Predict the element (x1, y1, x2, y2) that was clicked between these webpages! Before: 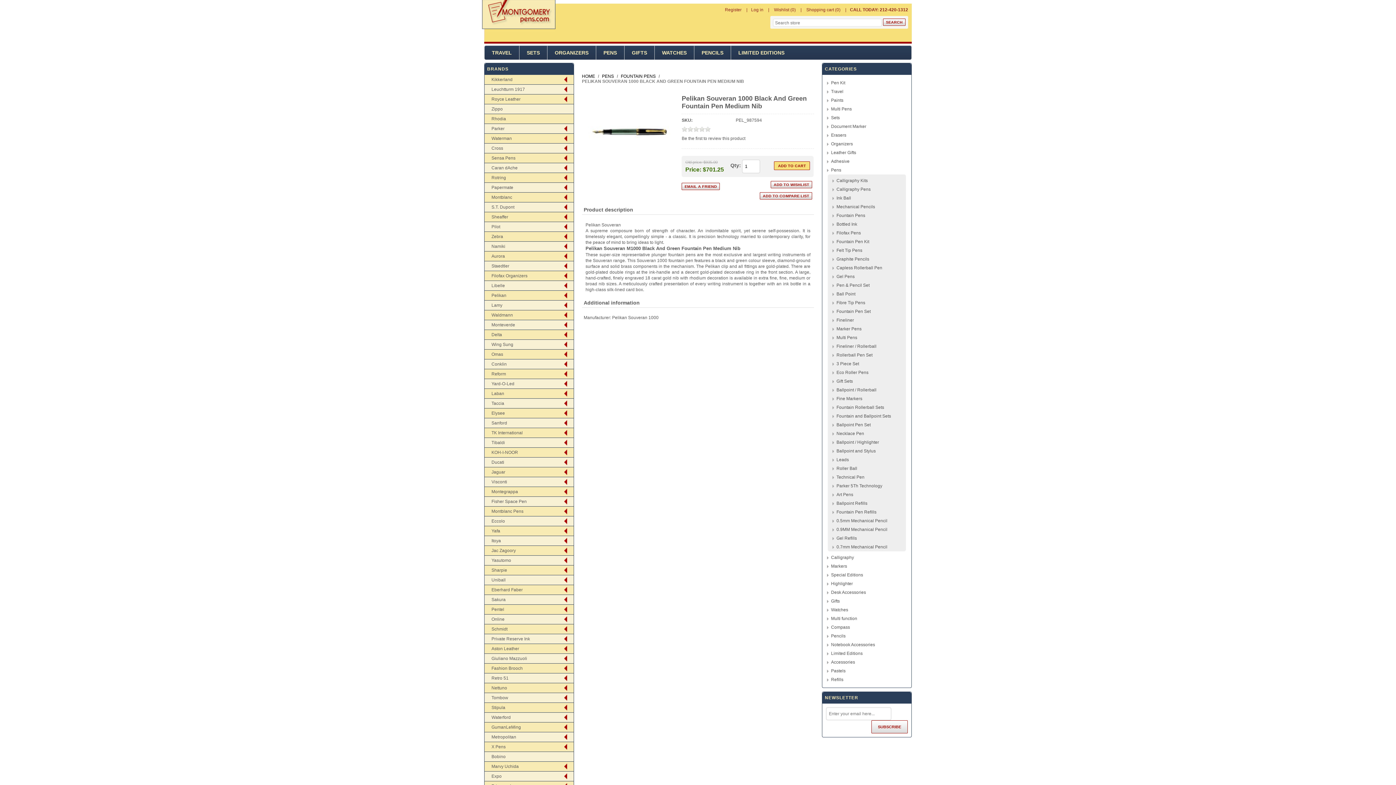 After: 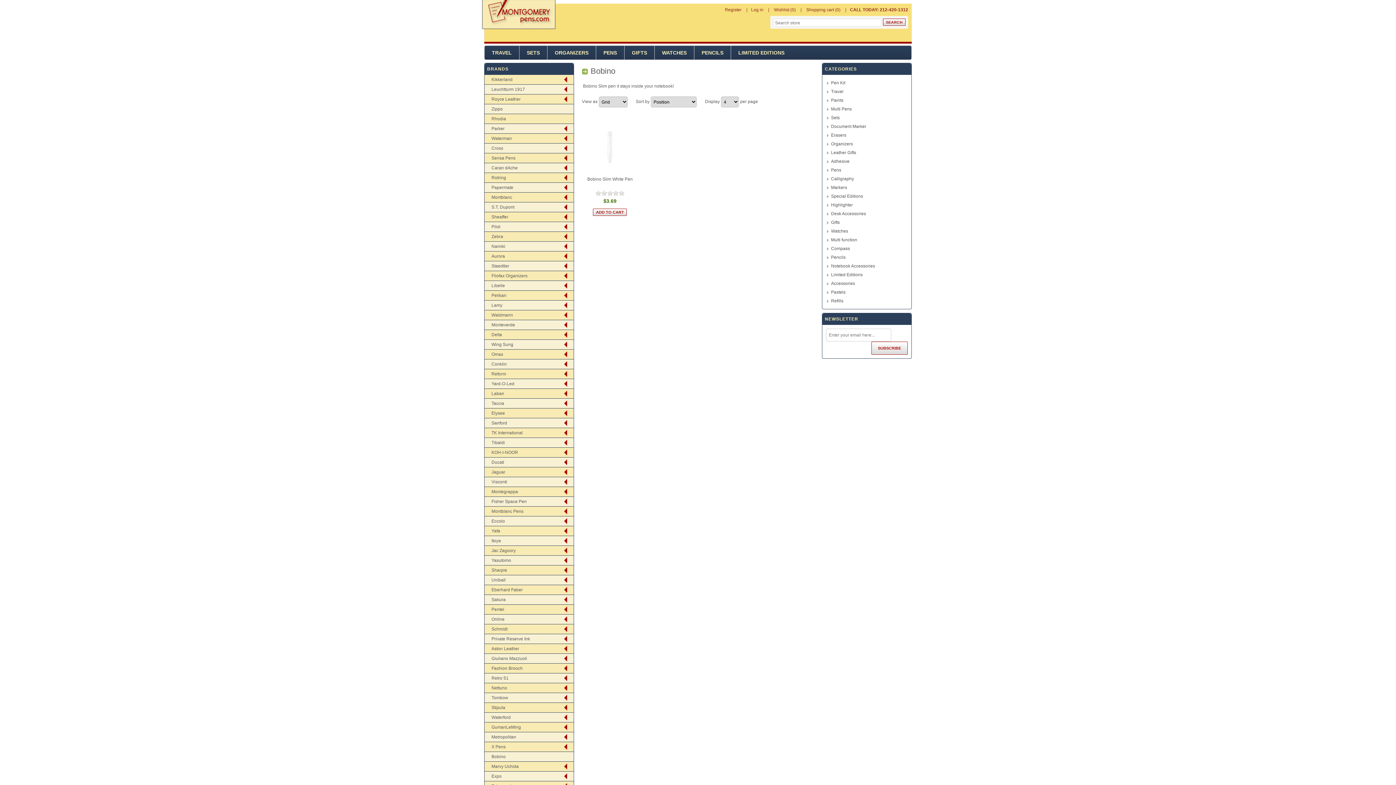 Action: bbox: (484, 752, 505, 761) label: Bobino